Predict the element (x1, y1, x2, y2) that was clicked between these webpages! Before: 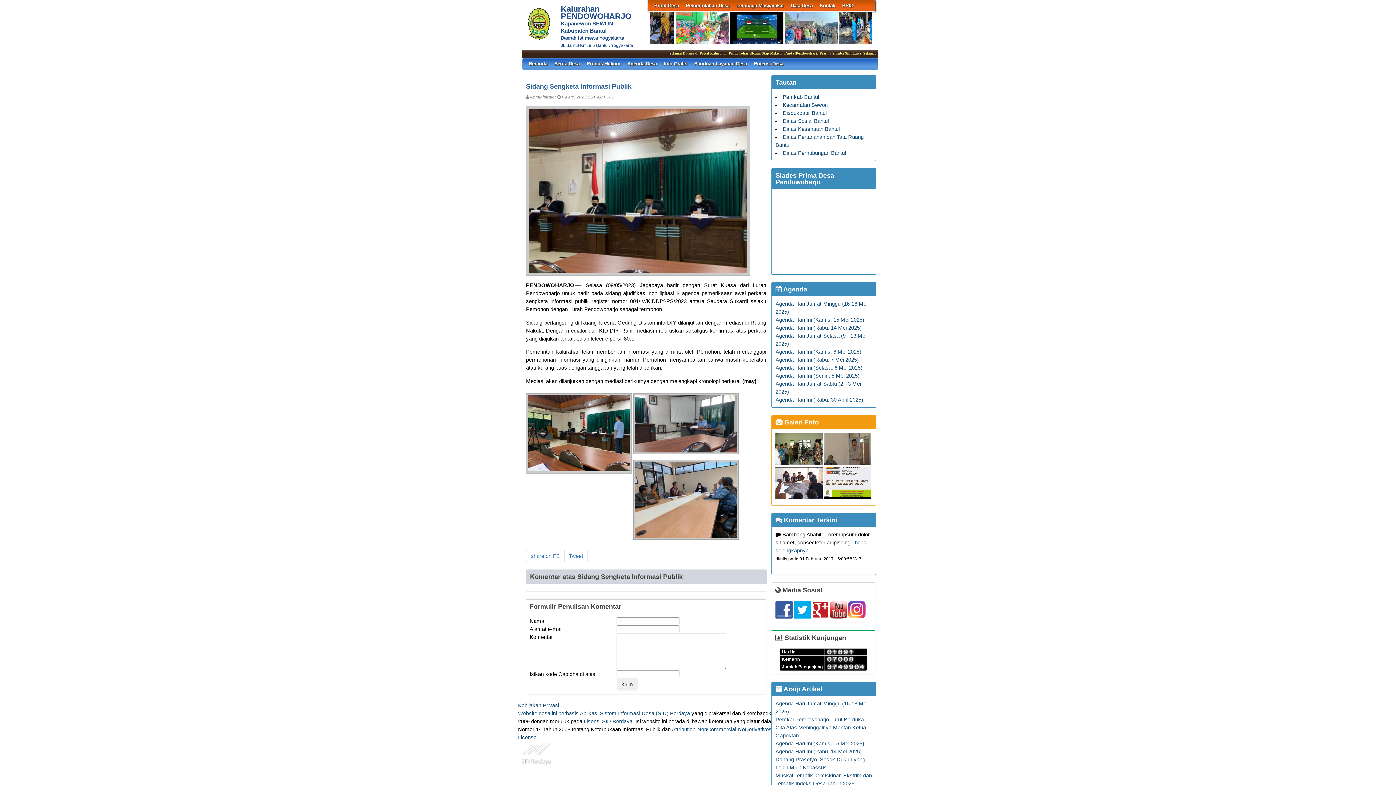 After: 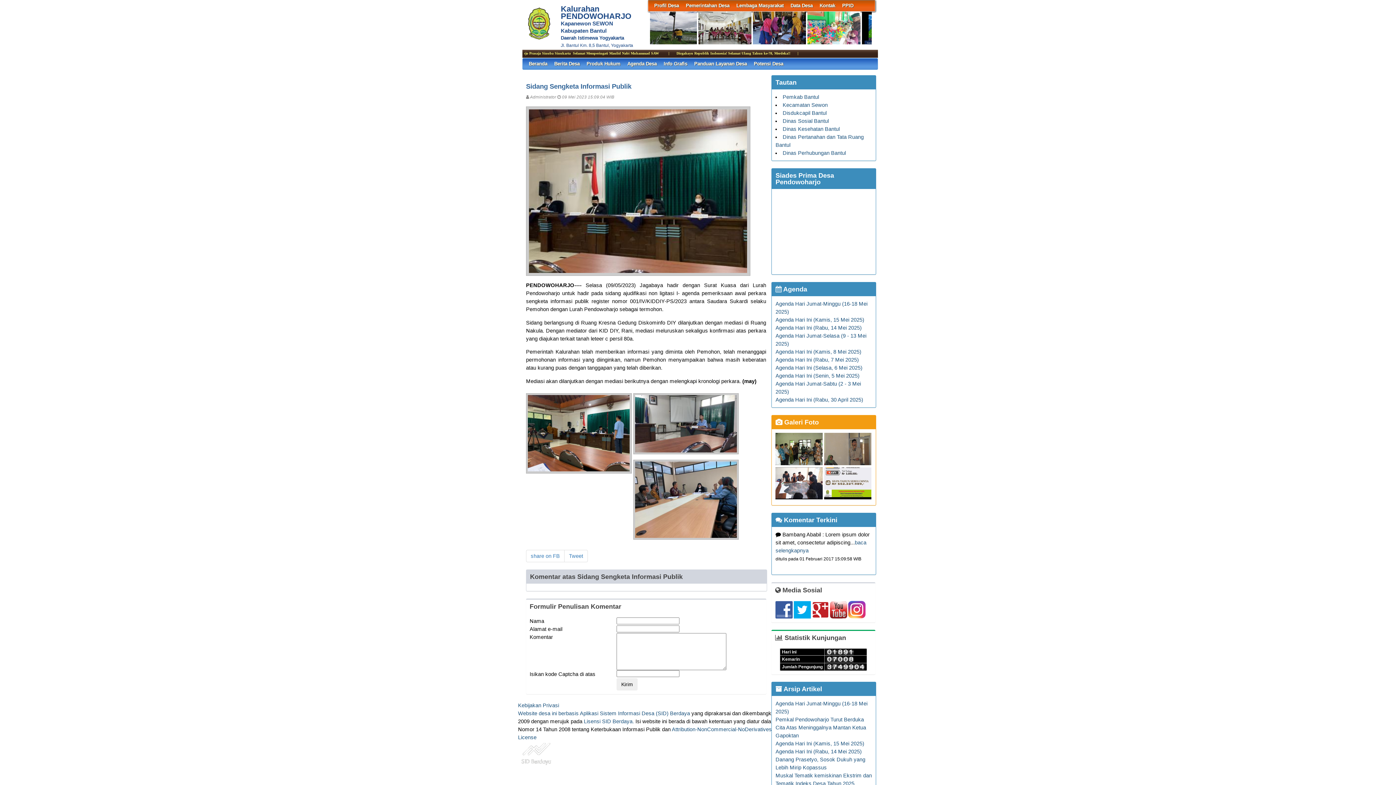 Action: bbox: (775, 614, 793, 620)